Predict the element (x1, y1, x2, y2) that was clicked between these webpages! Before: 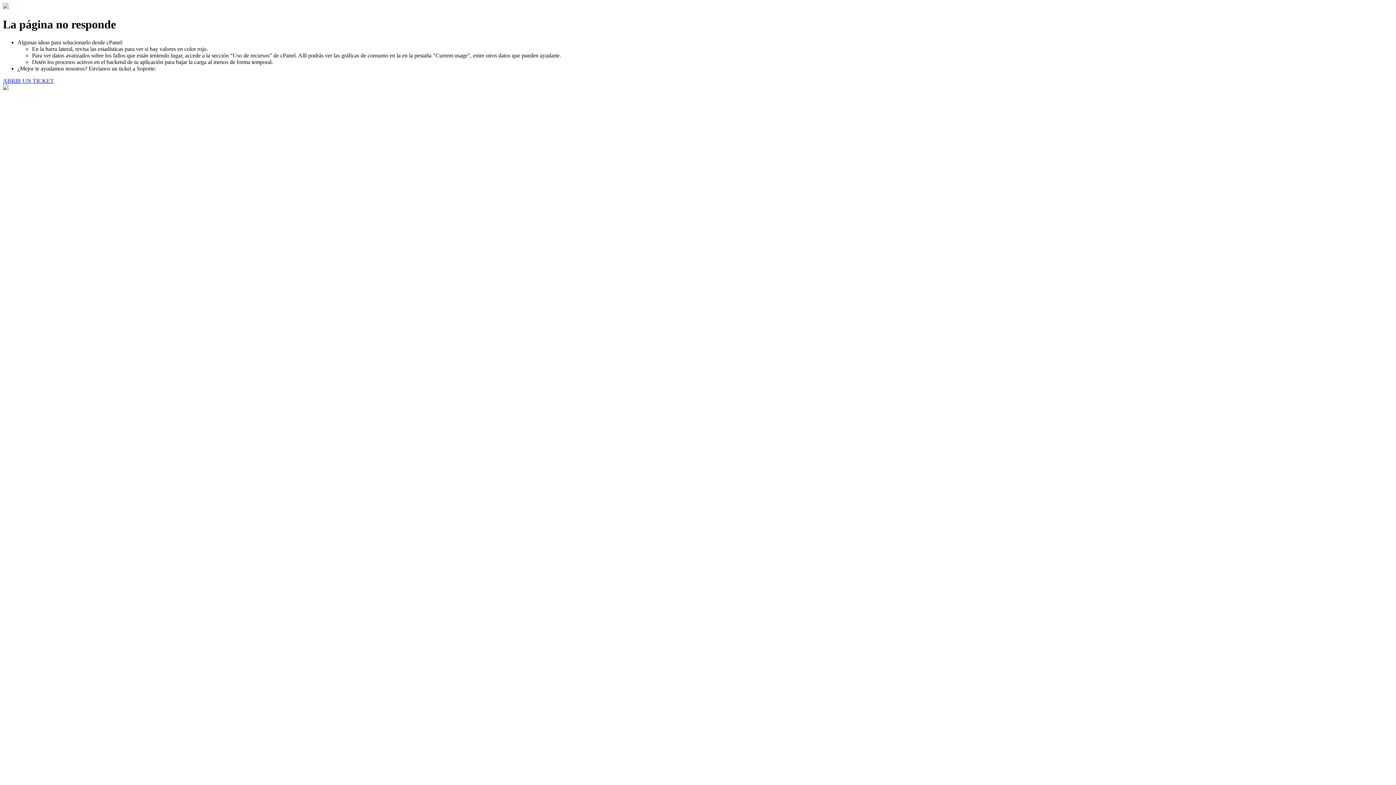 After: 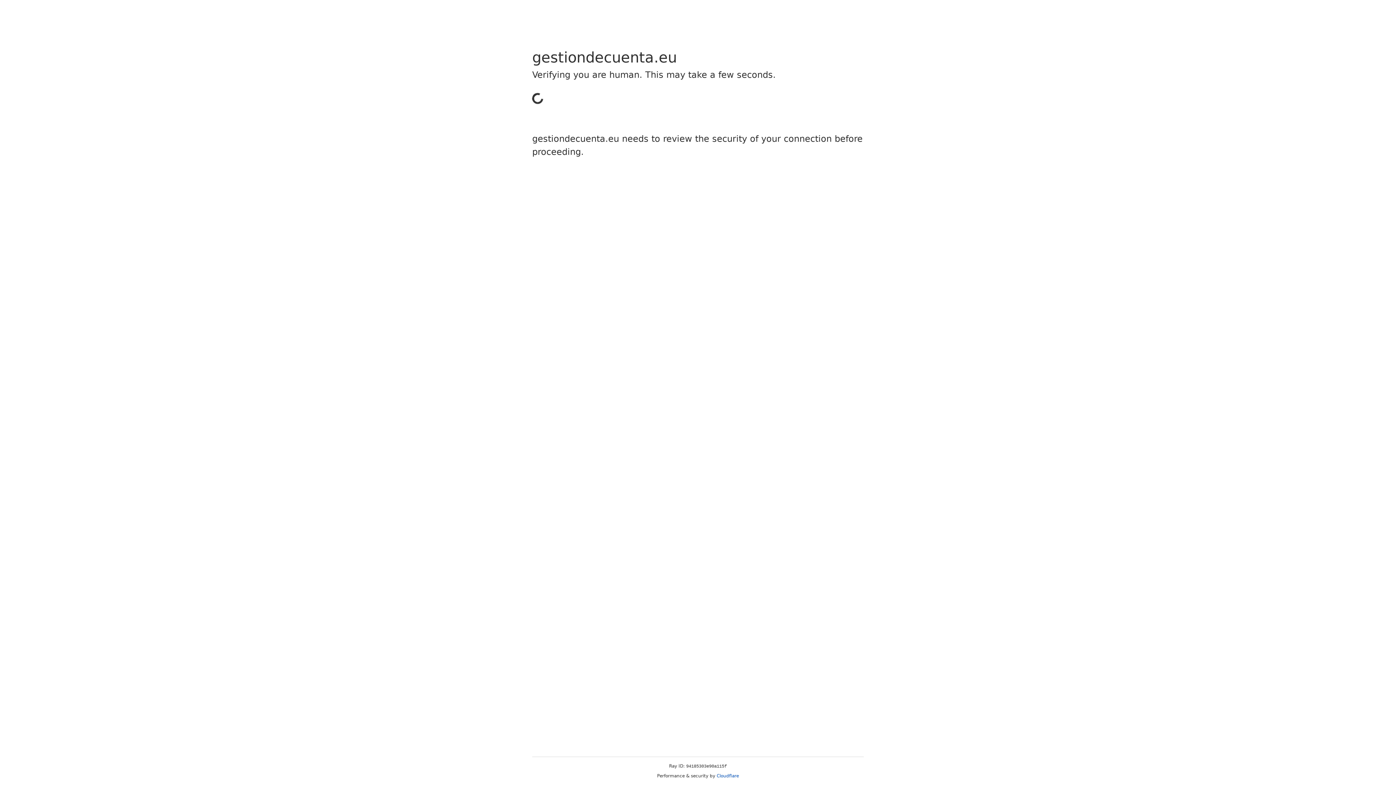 Action: label: ABRIR UN TICKET bbox: (2, 77, 53, 83)